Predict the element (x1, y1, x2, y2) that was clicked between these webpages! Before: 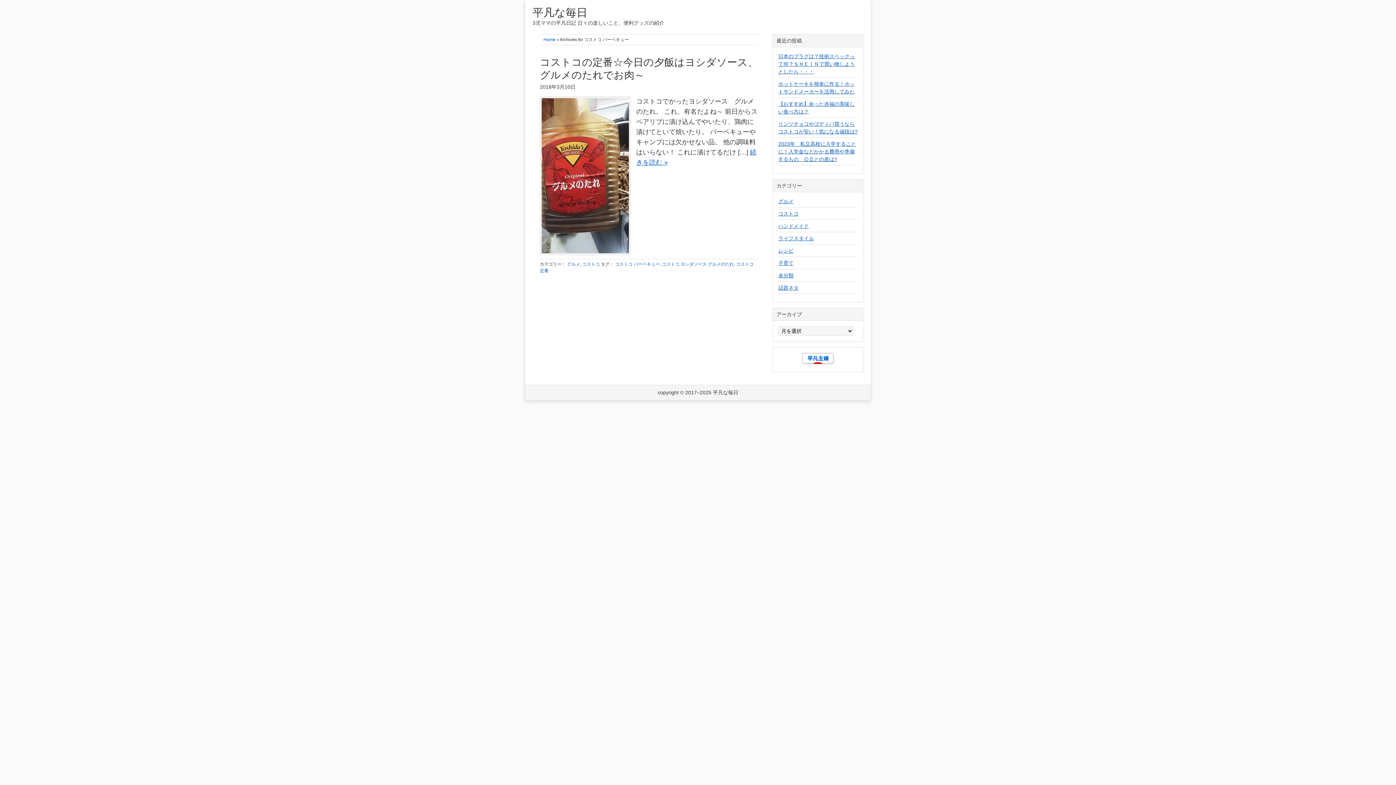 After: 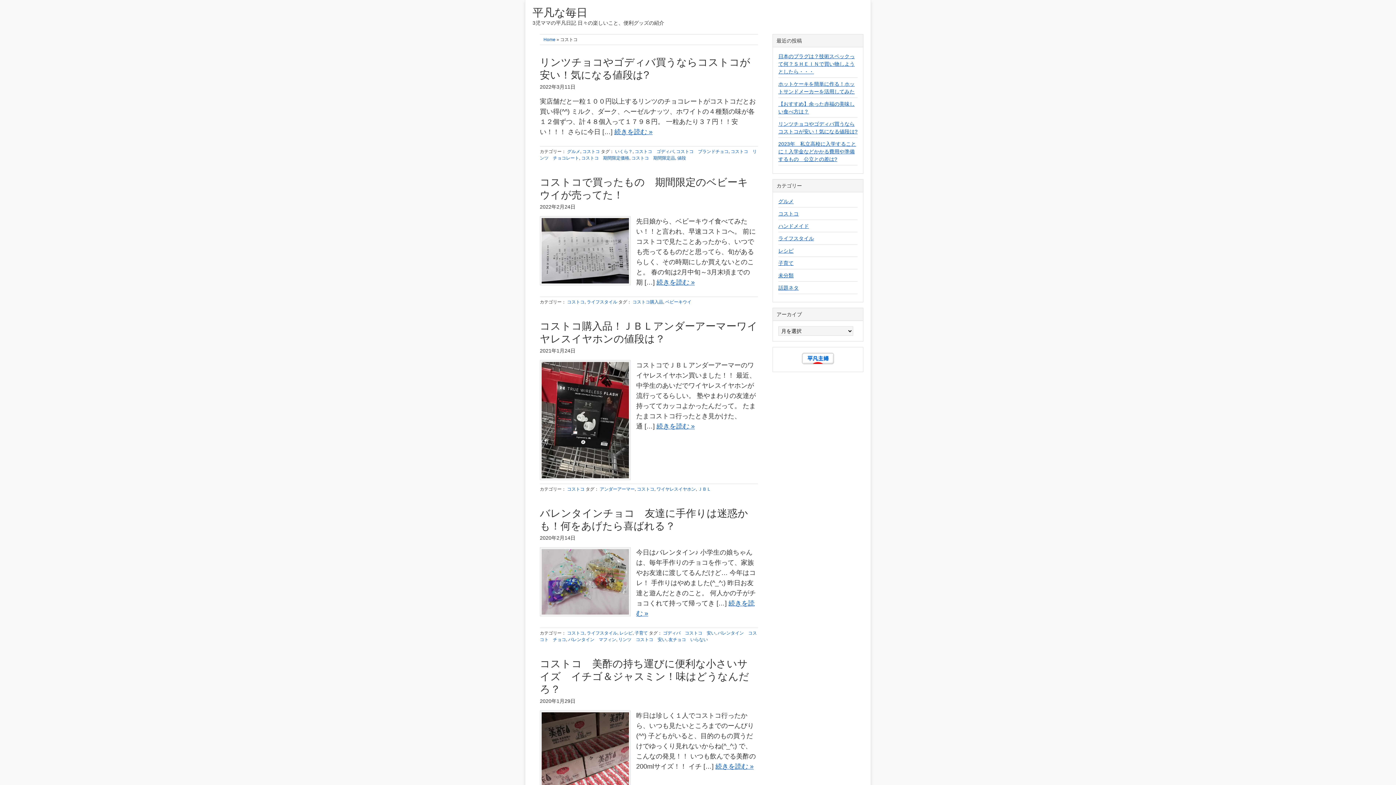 Action: label: コストコ bbox: (582, 261, 600, 266)